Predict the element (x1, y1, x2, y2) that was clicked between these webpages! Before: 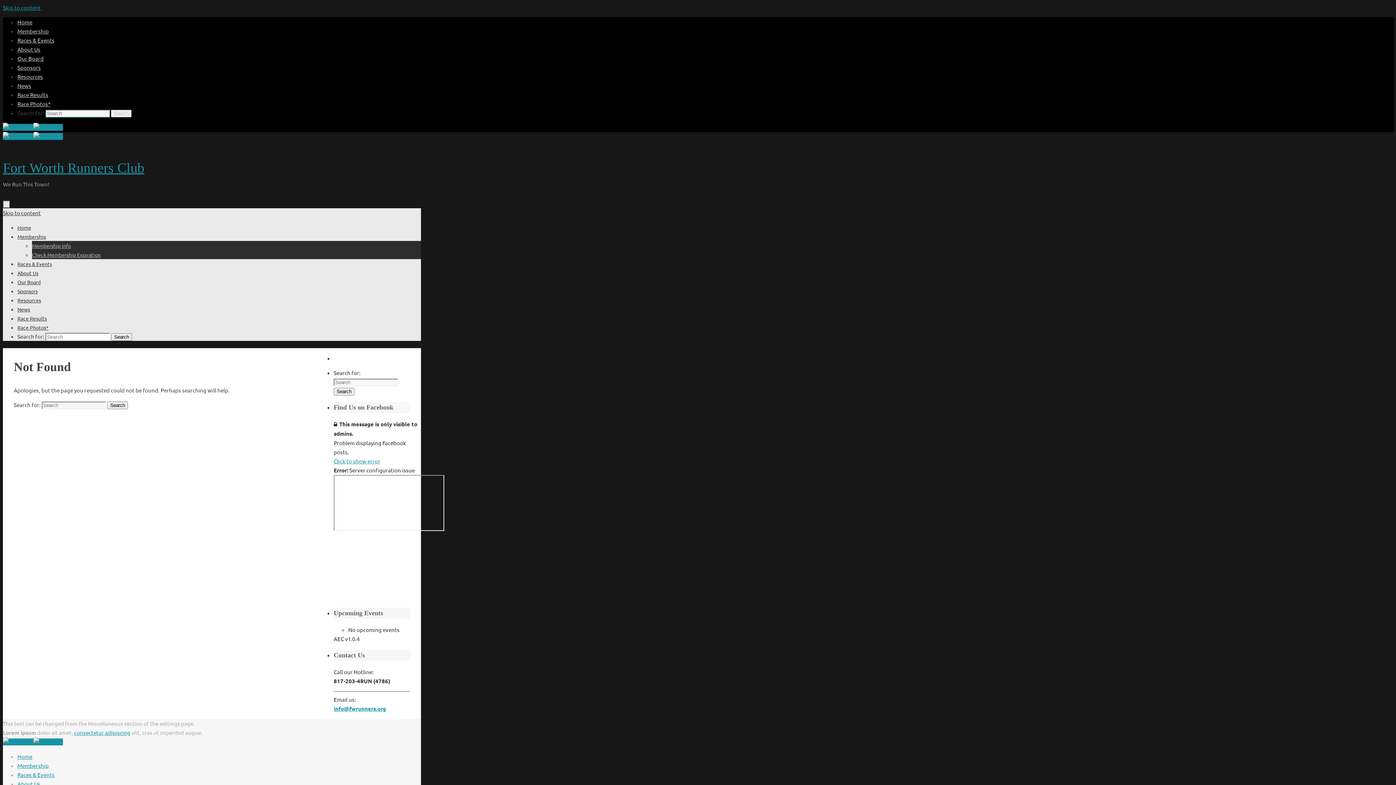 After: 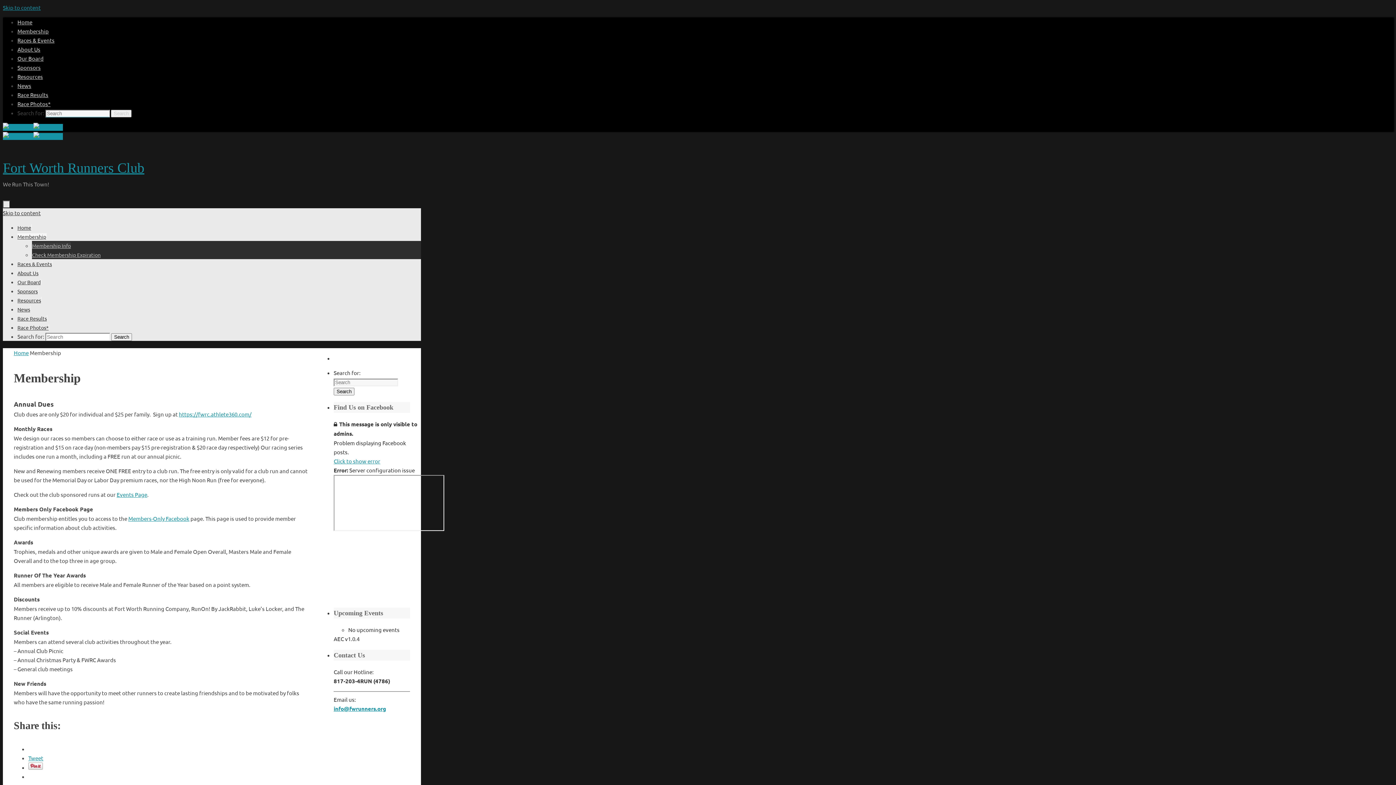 Action: label: Membership bbox: (17, 762, 48, 769)